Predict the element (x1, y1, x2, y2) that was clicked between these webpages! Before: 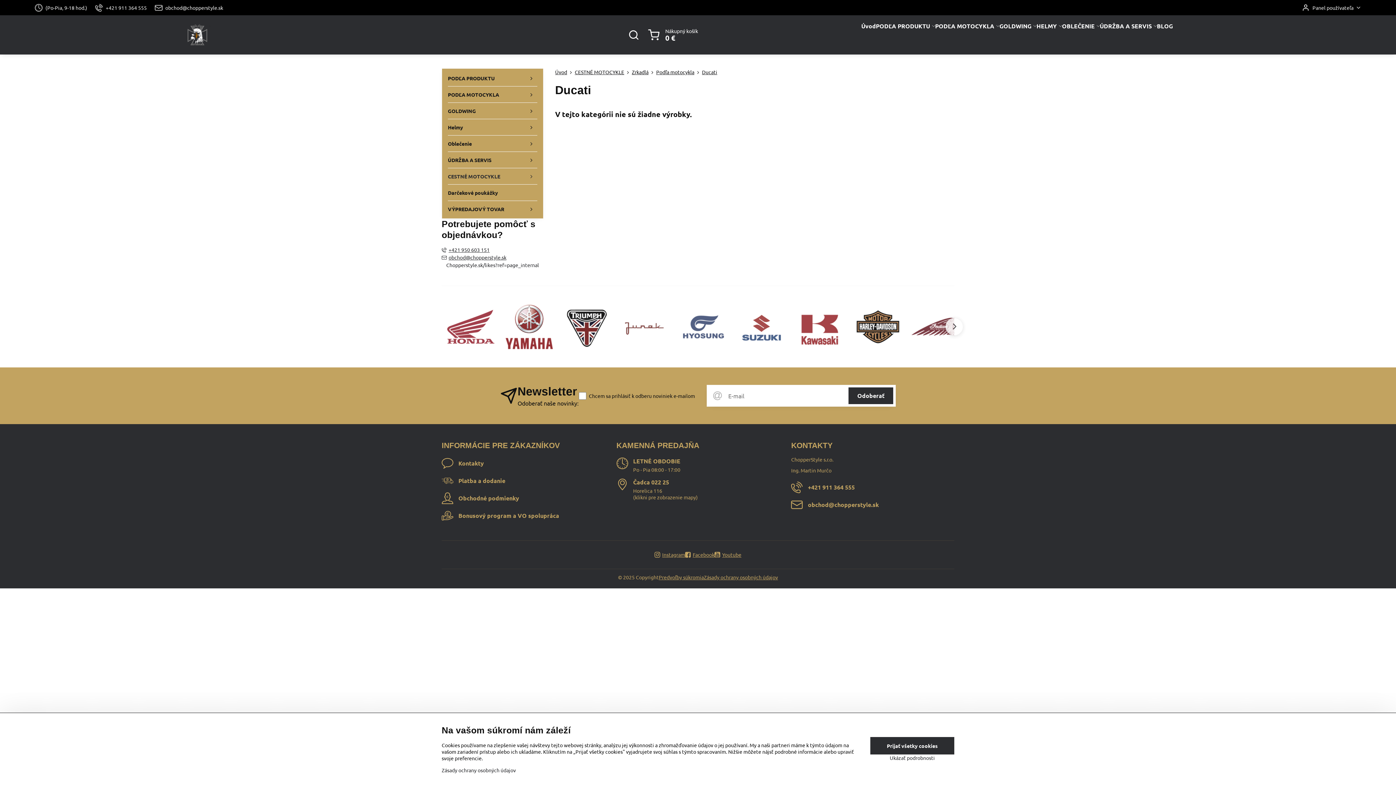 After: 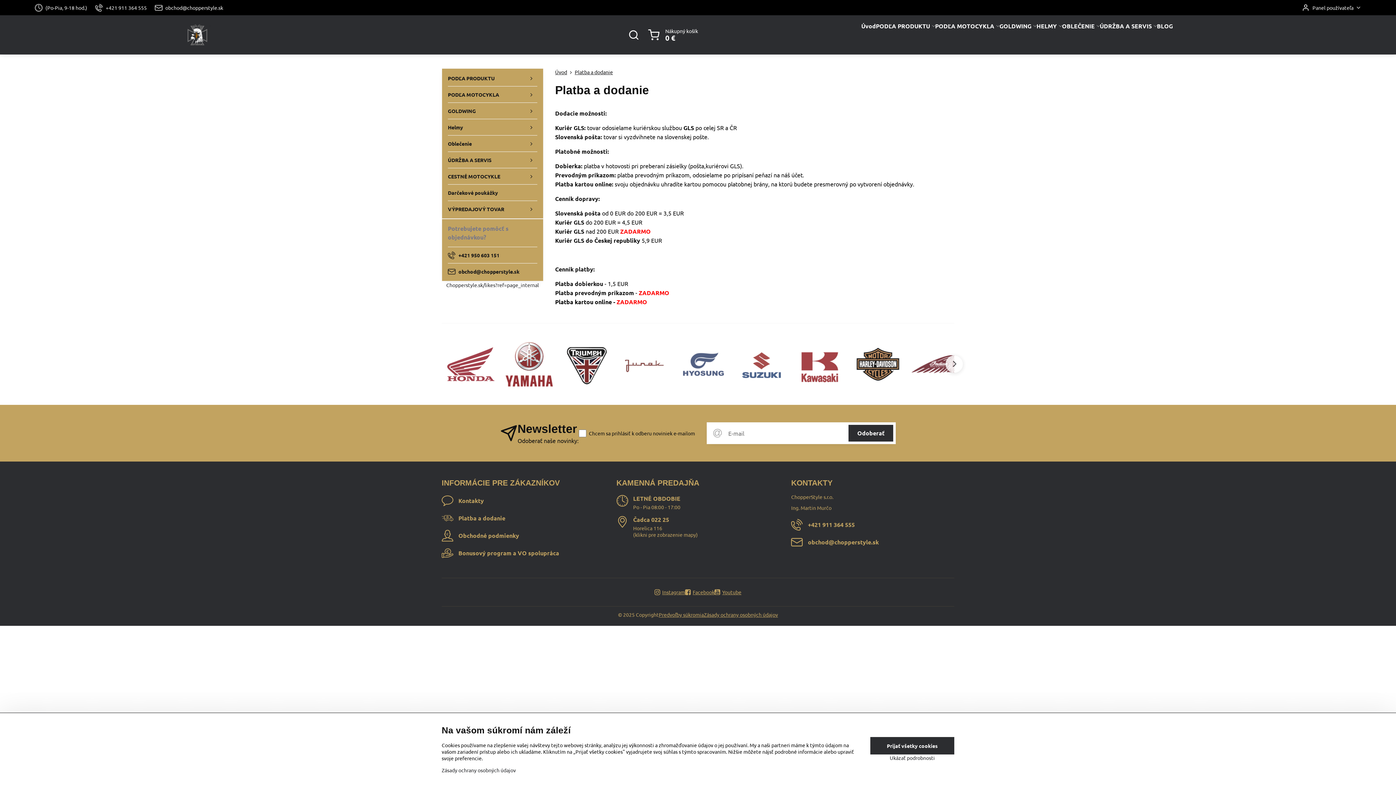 Action: label: Platba a dodanie bbox: (441, 475, 505, 486)